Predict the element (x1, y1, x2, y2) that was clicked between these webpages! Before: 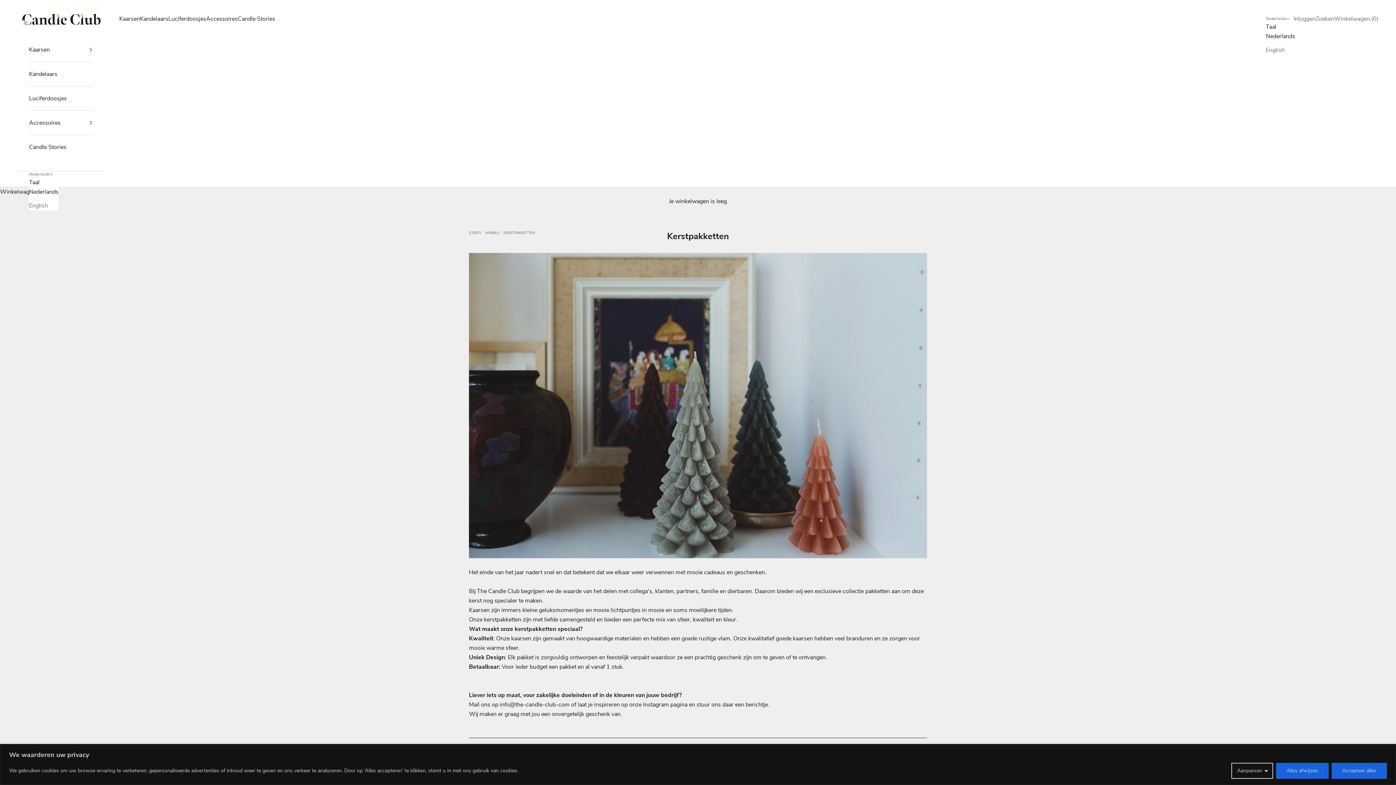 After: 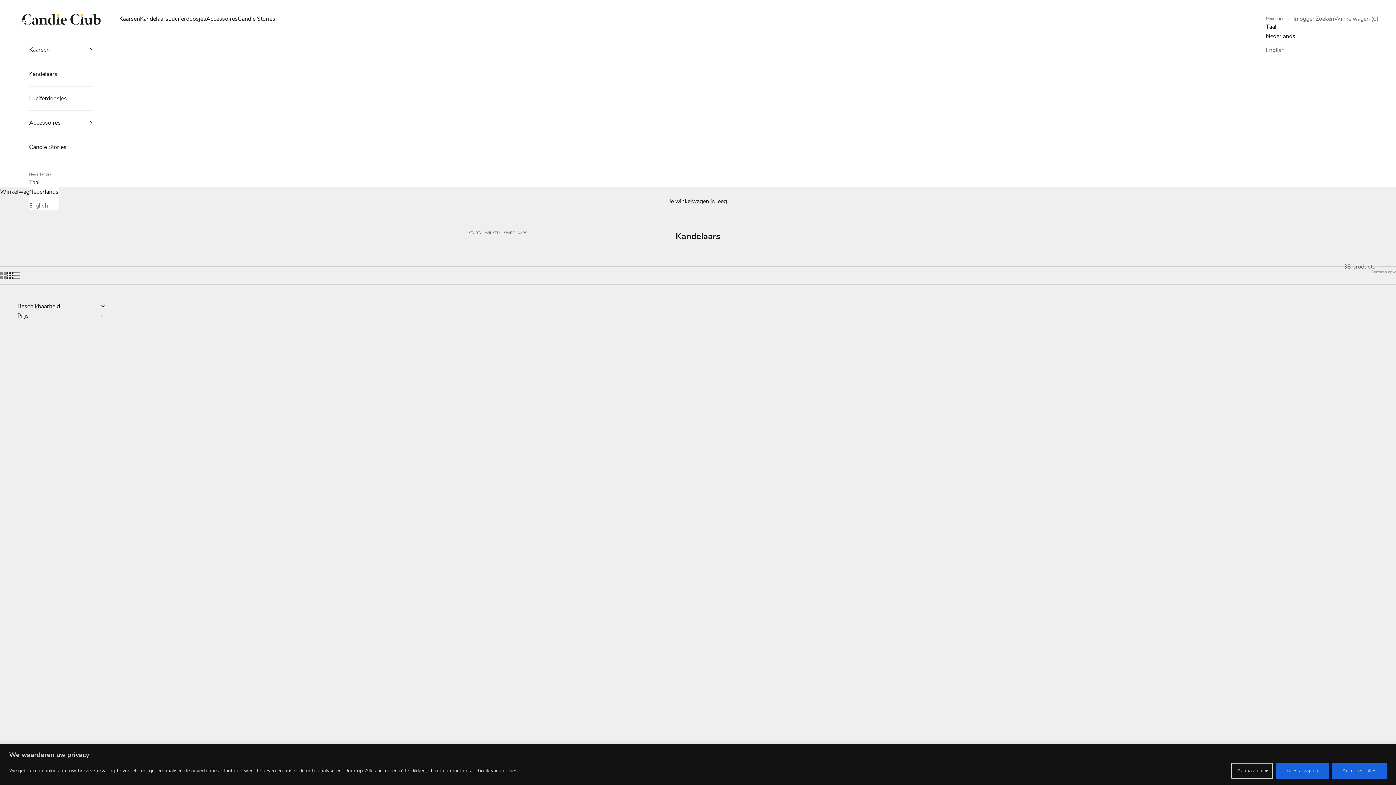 Action: label: Kandelaars bbox: (140, 14, 168, 23)